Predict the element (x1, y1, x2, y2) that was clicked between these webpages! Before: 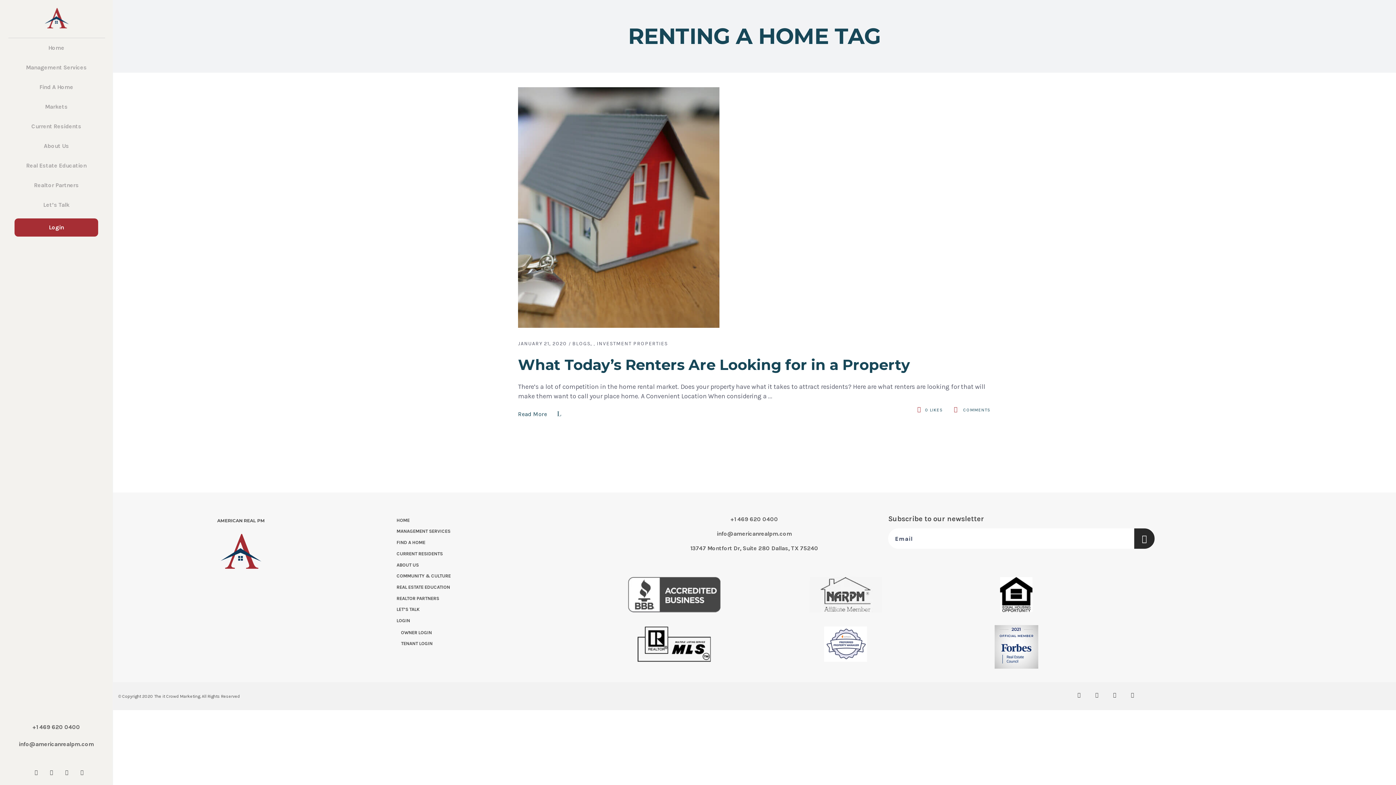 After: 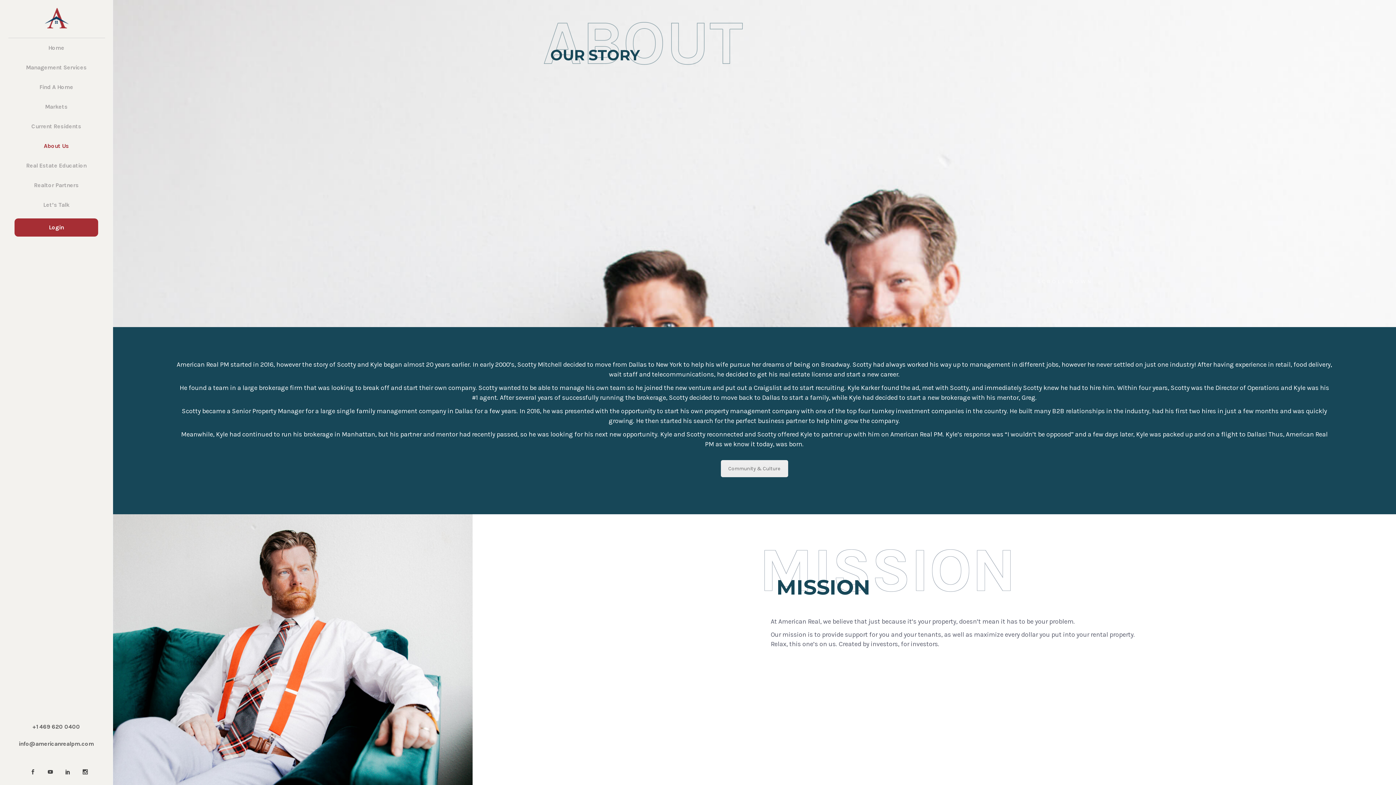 Action: label: About Us bbox: (0, 136, 112, 156)